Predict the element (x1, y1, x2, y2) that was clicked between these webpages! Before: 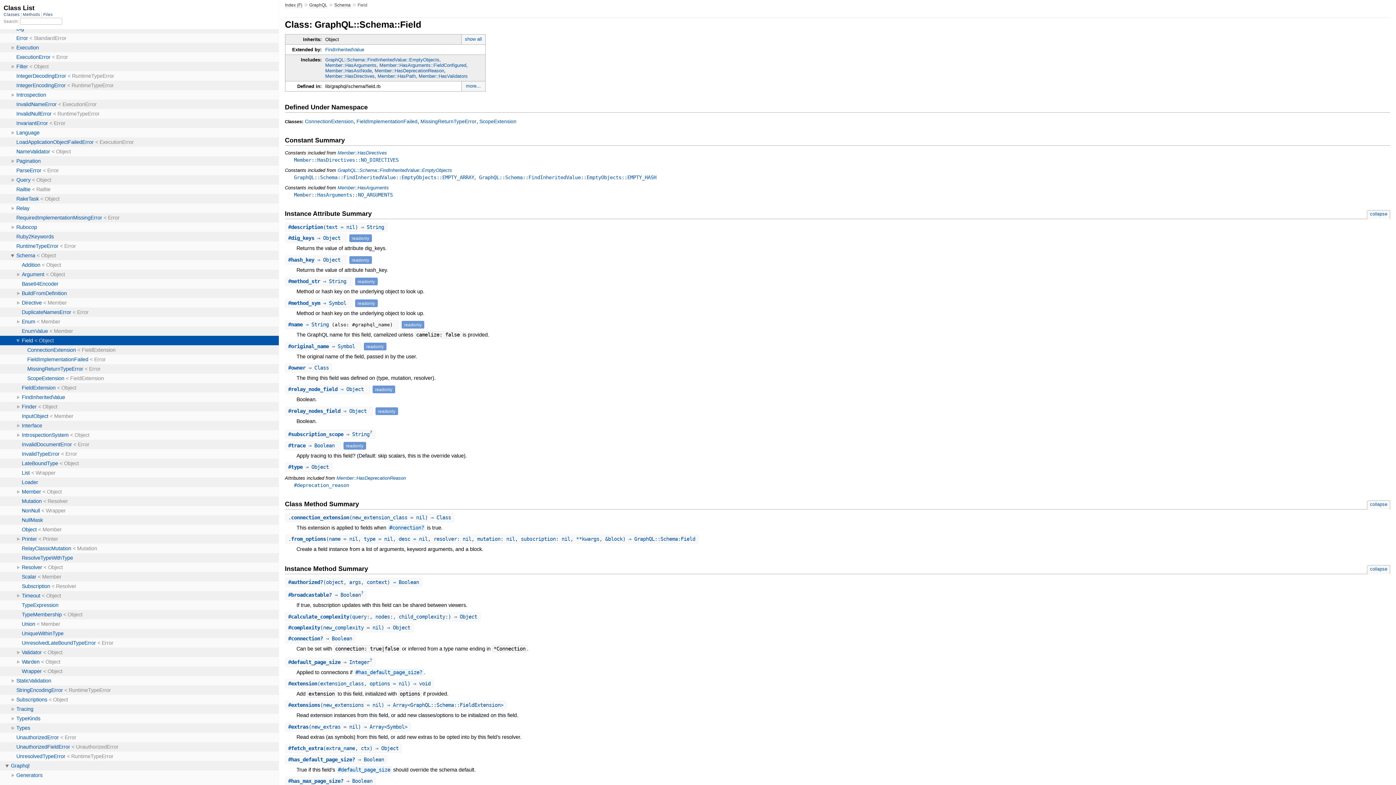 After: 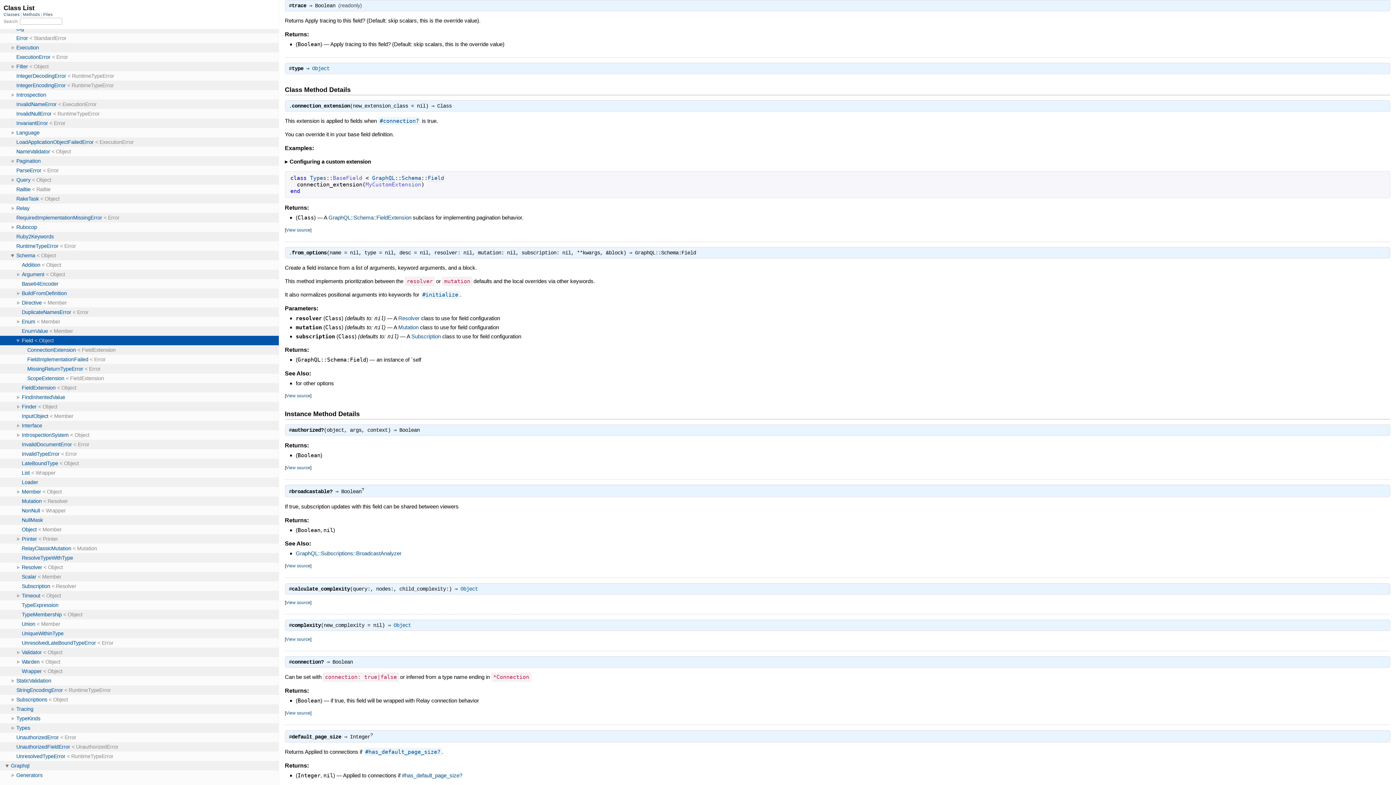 Action: bbox: (288, 442, 337, 448) label: #trace ⇒ Boolean 